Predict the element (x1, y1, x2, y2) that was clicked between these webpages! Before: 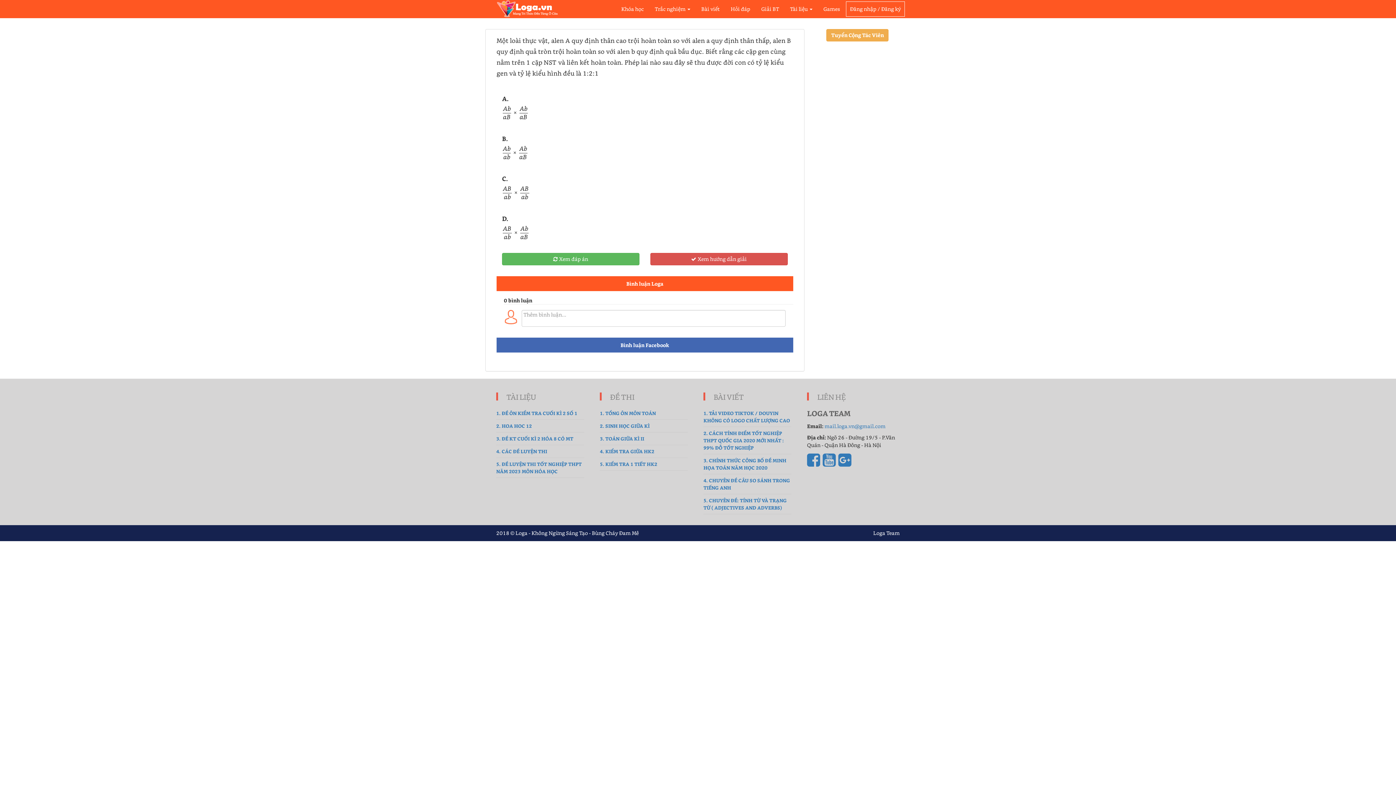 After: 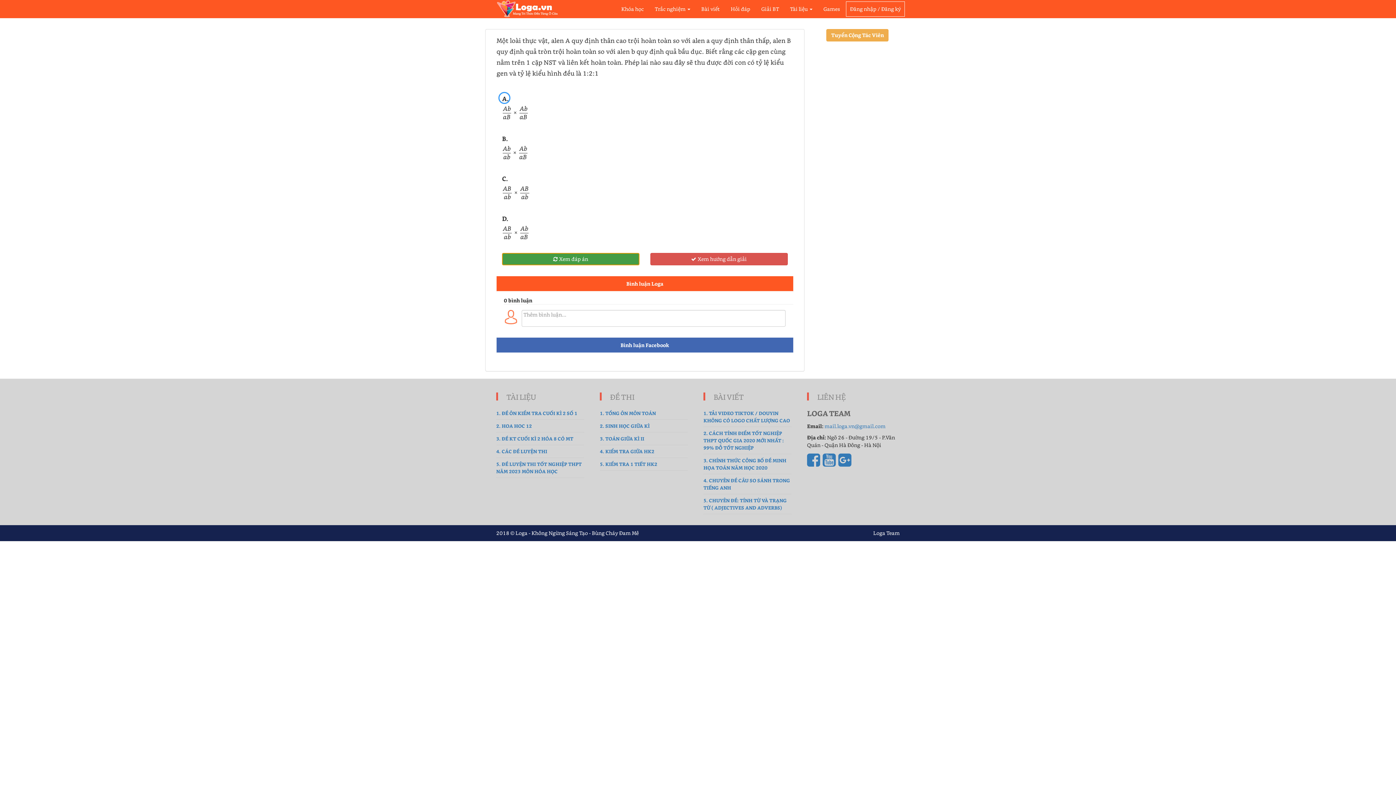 Action: bbox: (502, 253, 639, 265) label: Xem đáp án